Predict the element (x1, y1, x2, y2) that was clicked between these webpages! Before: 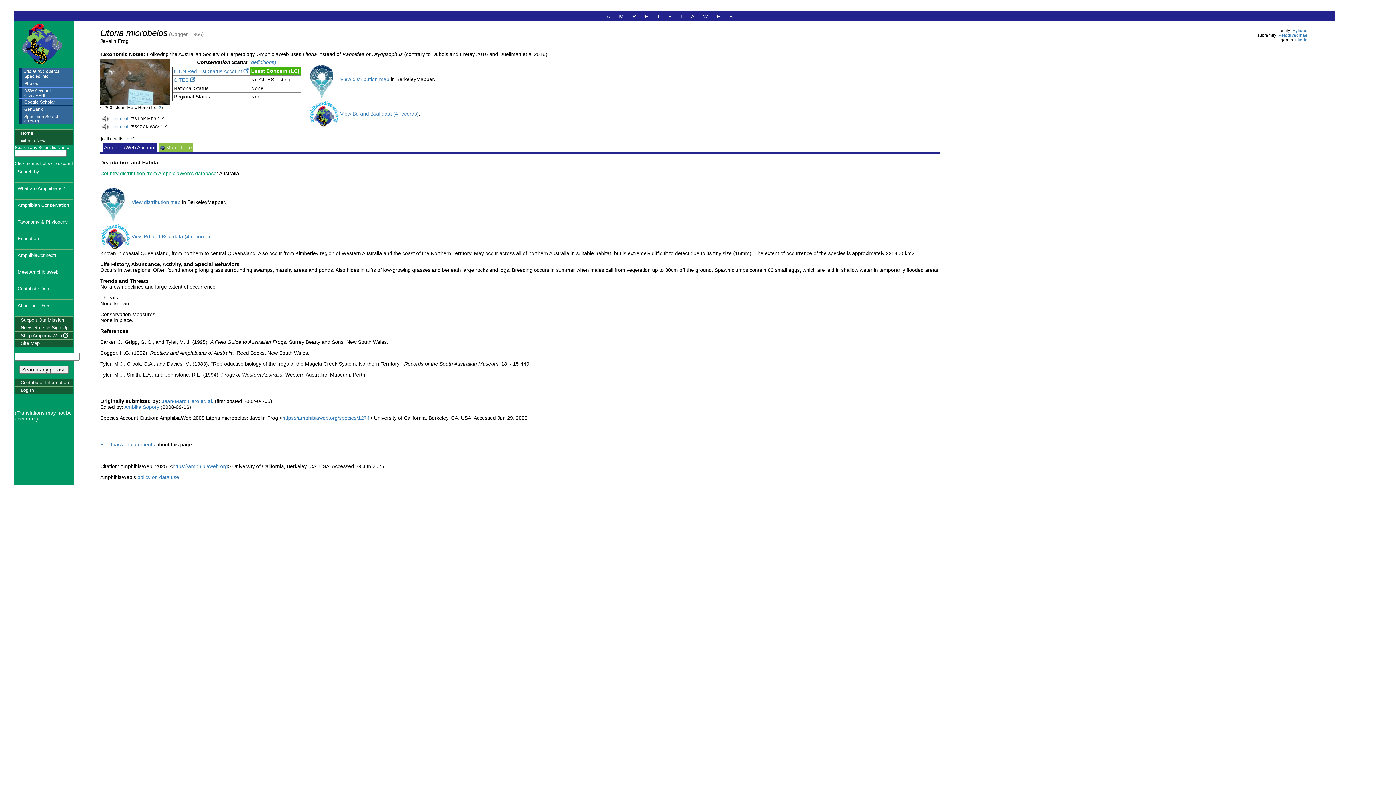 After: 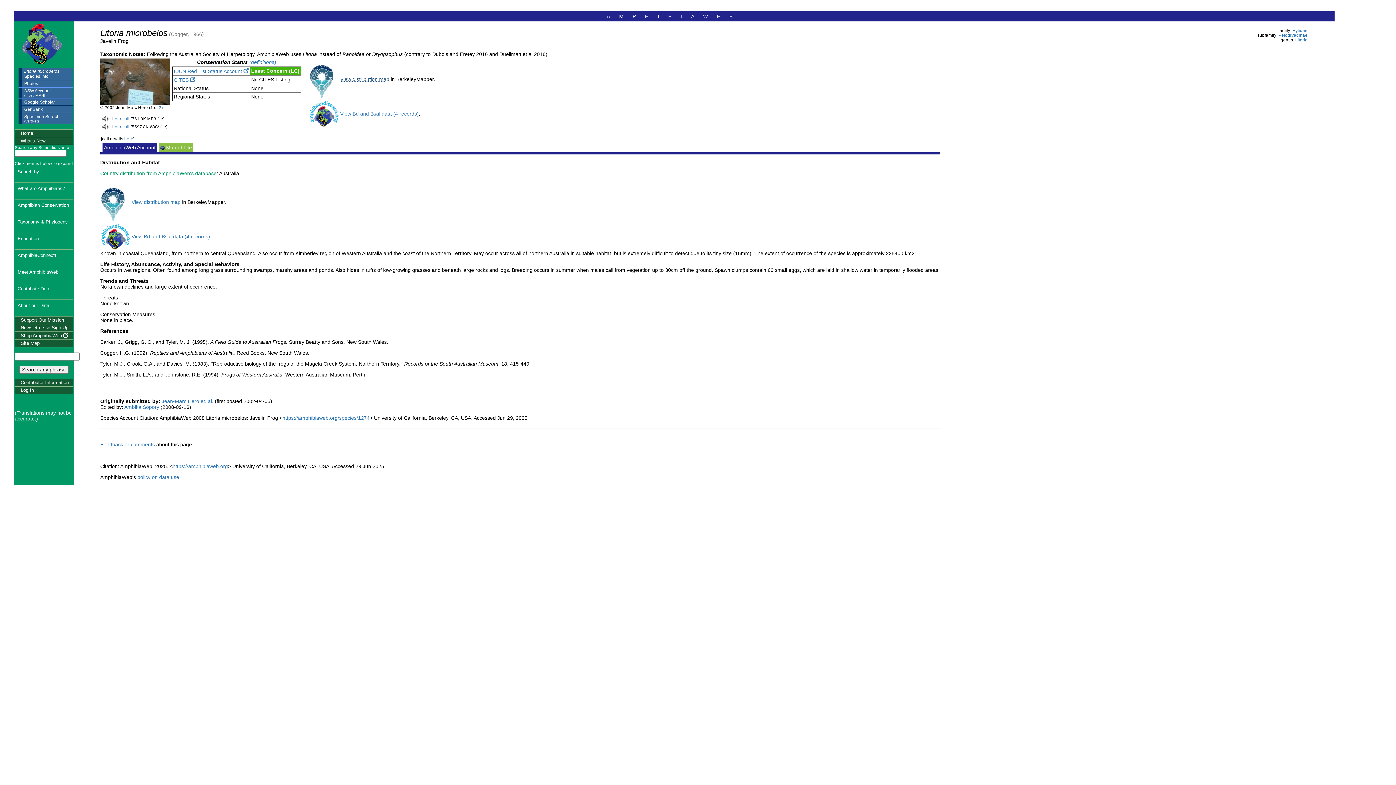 Action: label: View distribution map bbox: (340, 76, 389, 82)